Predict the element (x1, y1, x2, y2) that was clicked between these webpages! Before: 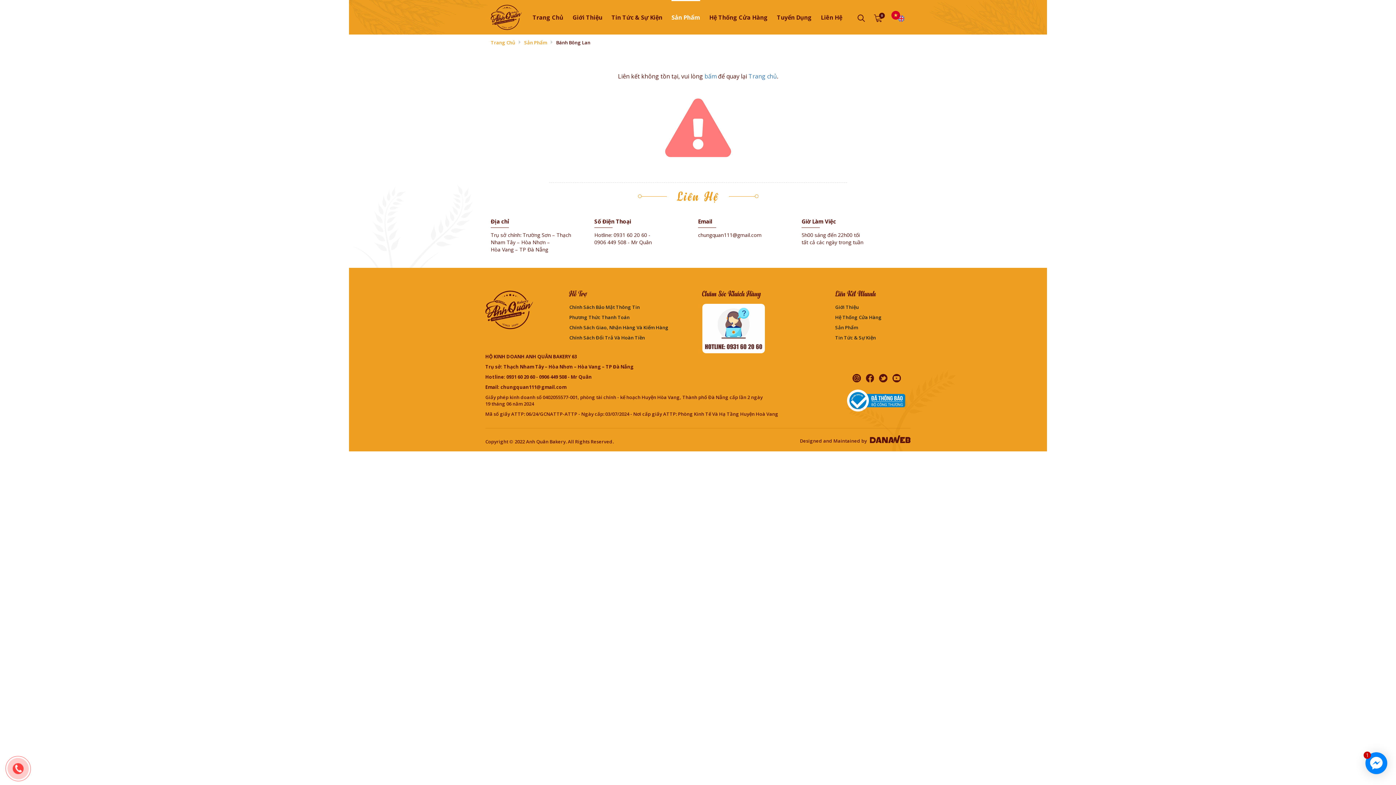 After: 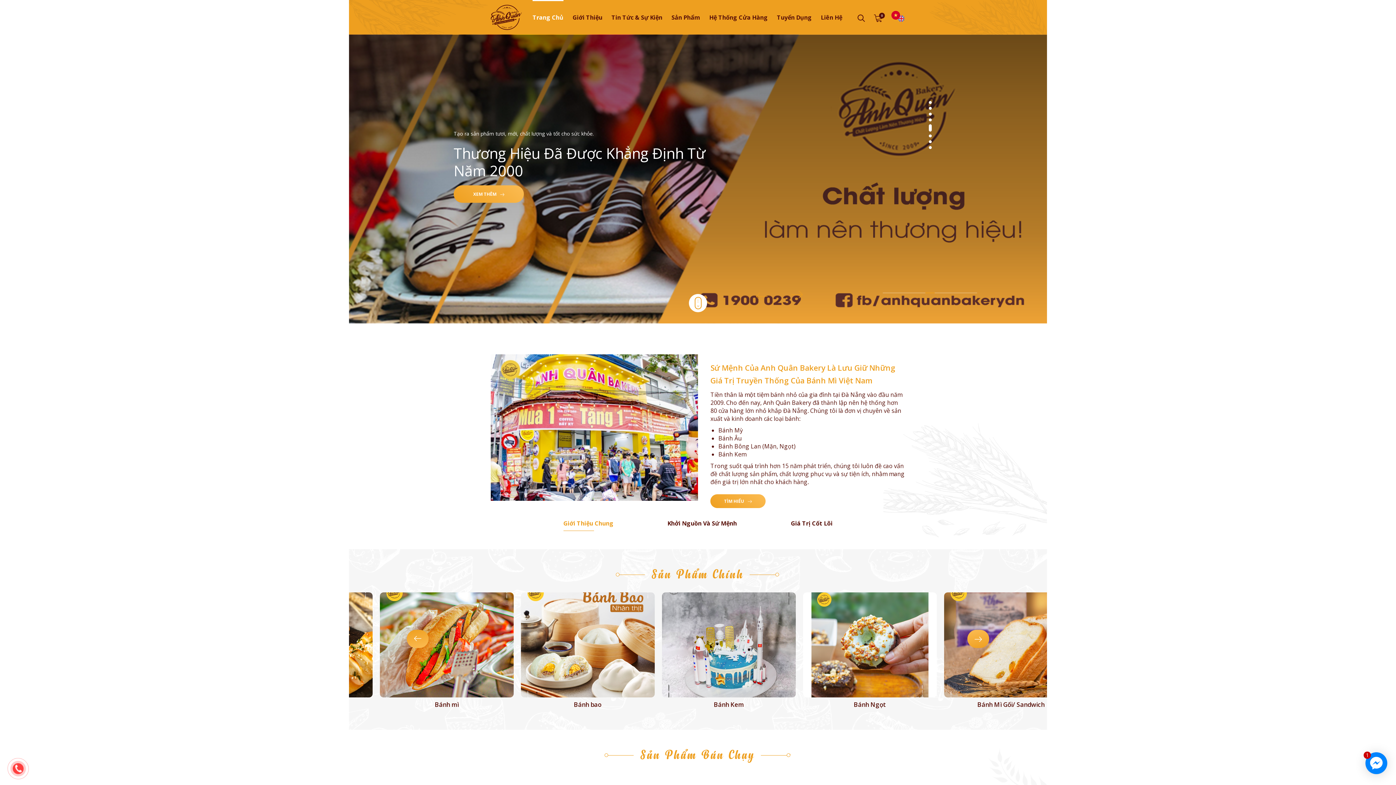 Action: bbox: (532, 8, 563, 27) label: Trang Chủ